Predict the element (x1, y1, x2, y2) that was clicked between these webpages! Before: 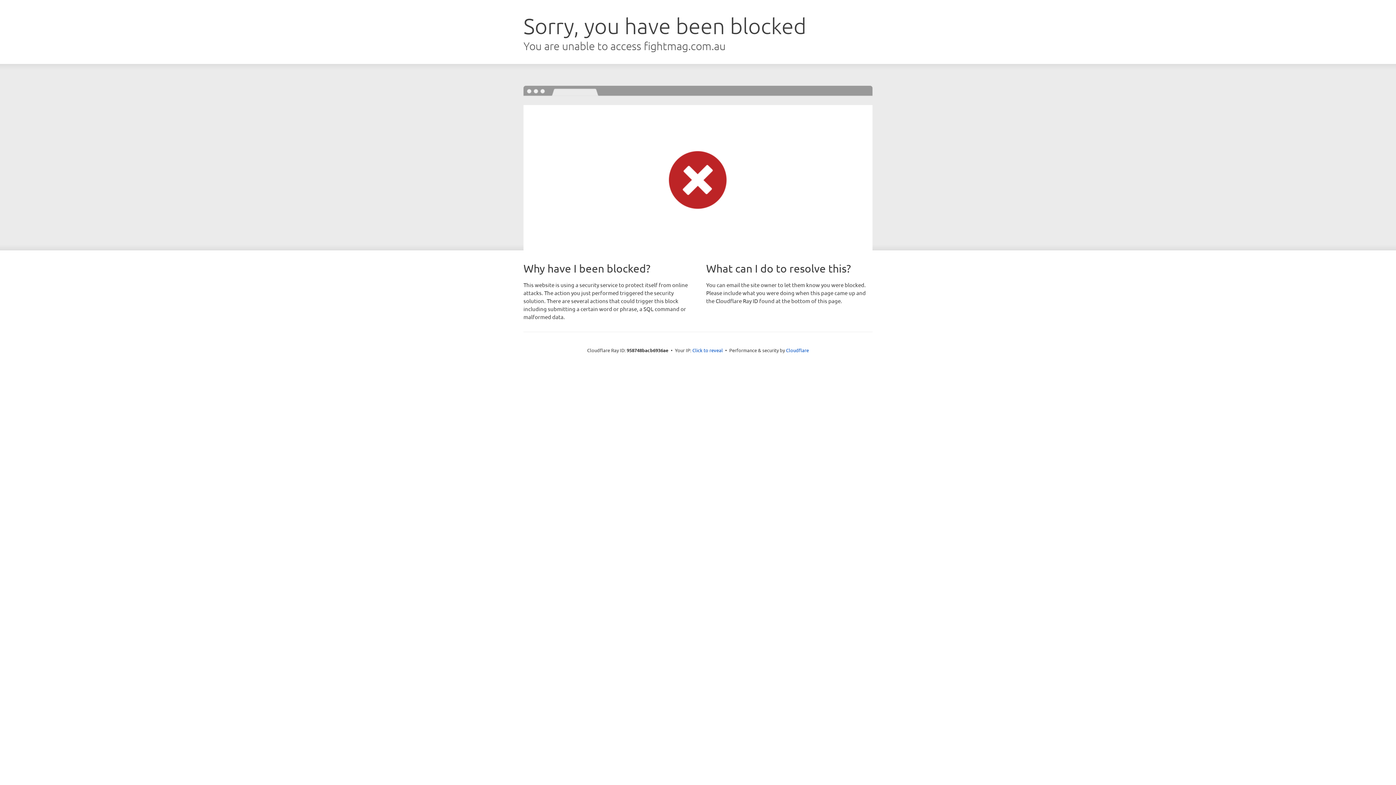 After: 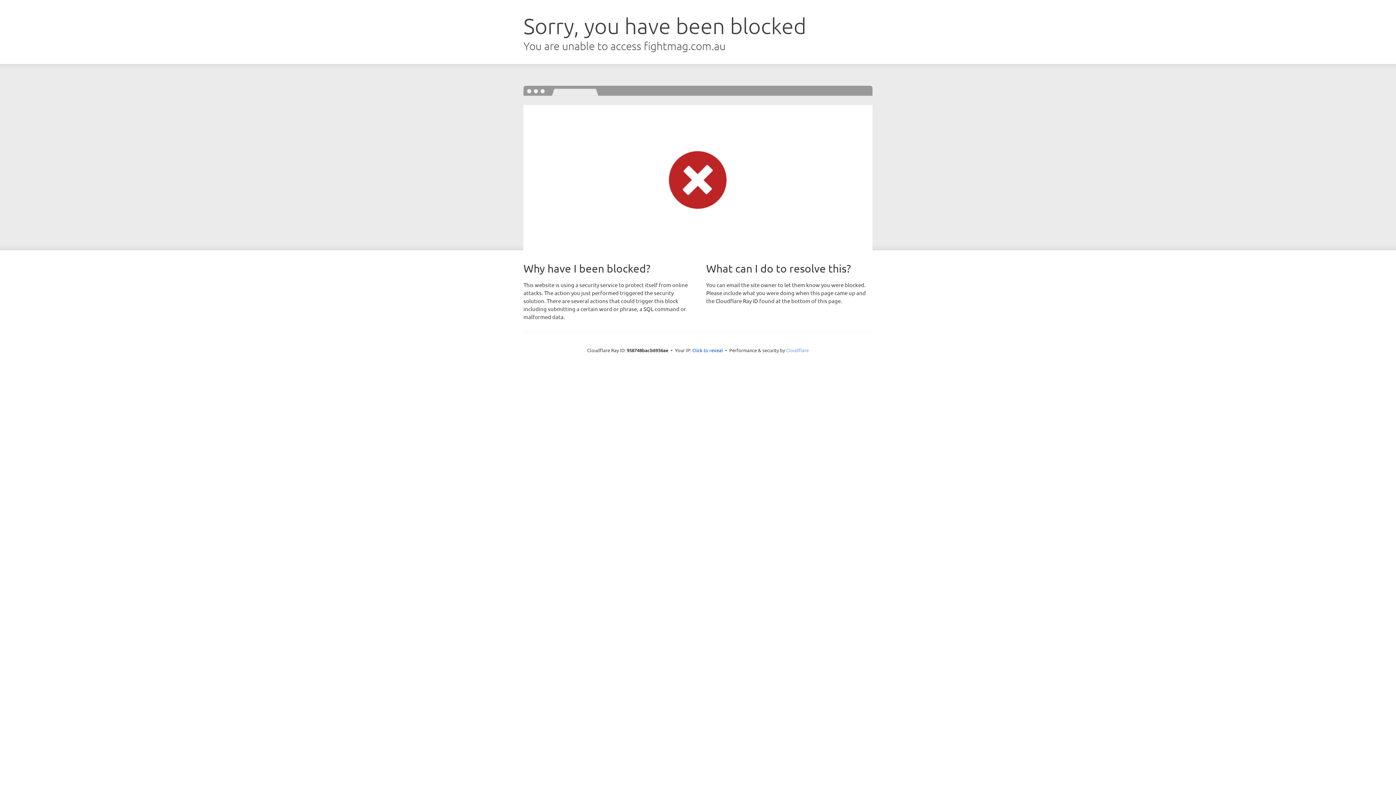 Action: label: Cloudflare bbox: (786, 347, 809, 353)